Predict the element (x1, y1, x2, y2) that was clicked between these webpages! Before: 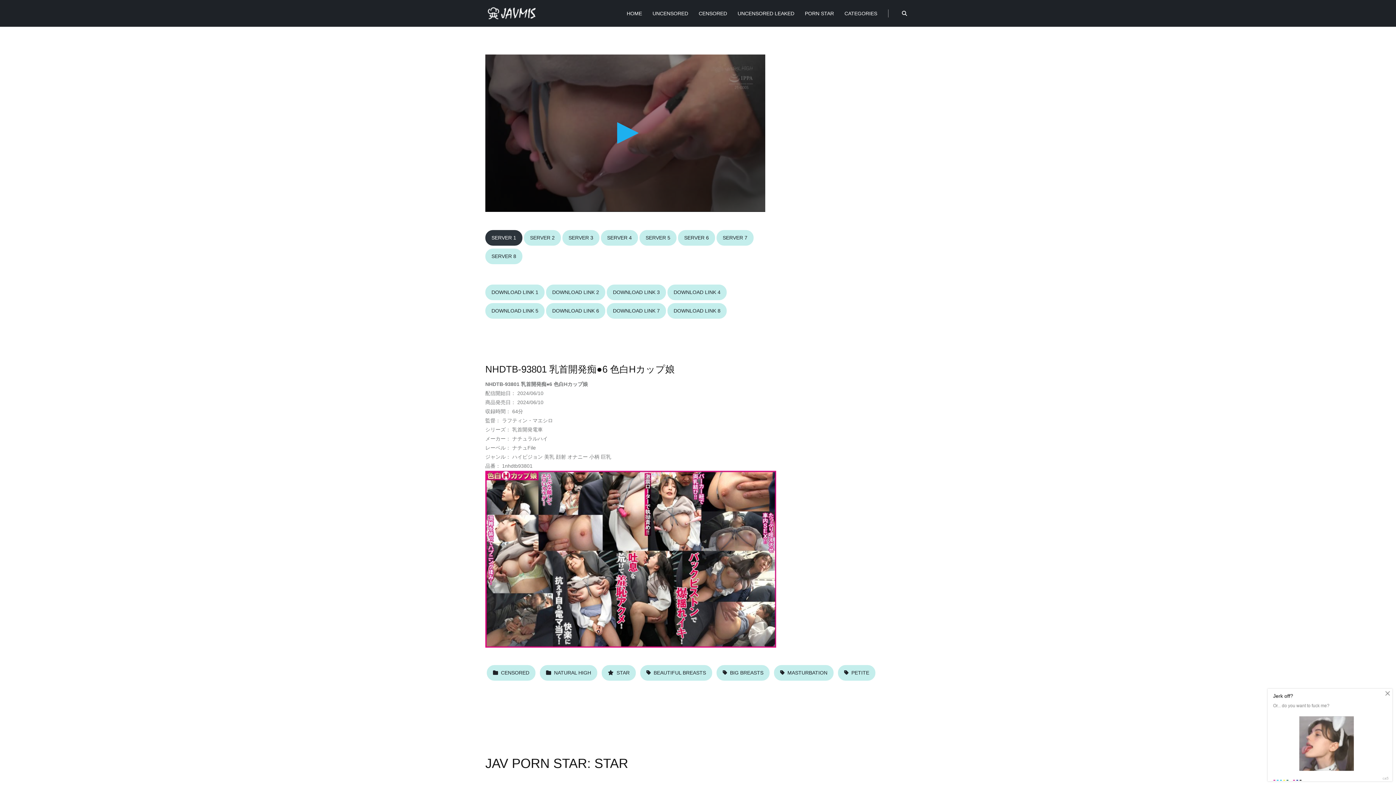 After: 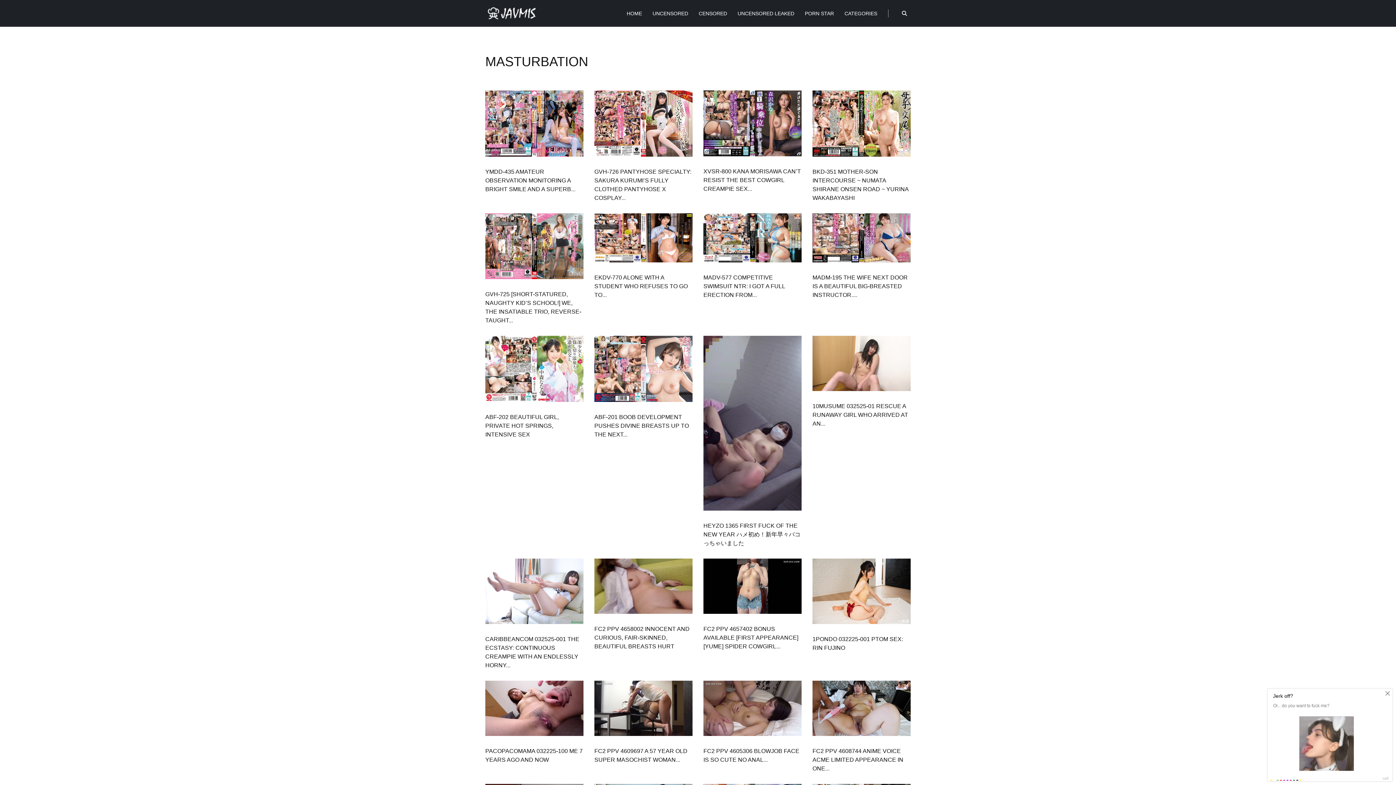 Action: bbox: (774, 665, 833, 681) label: MASTURBATION